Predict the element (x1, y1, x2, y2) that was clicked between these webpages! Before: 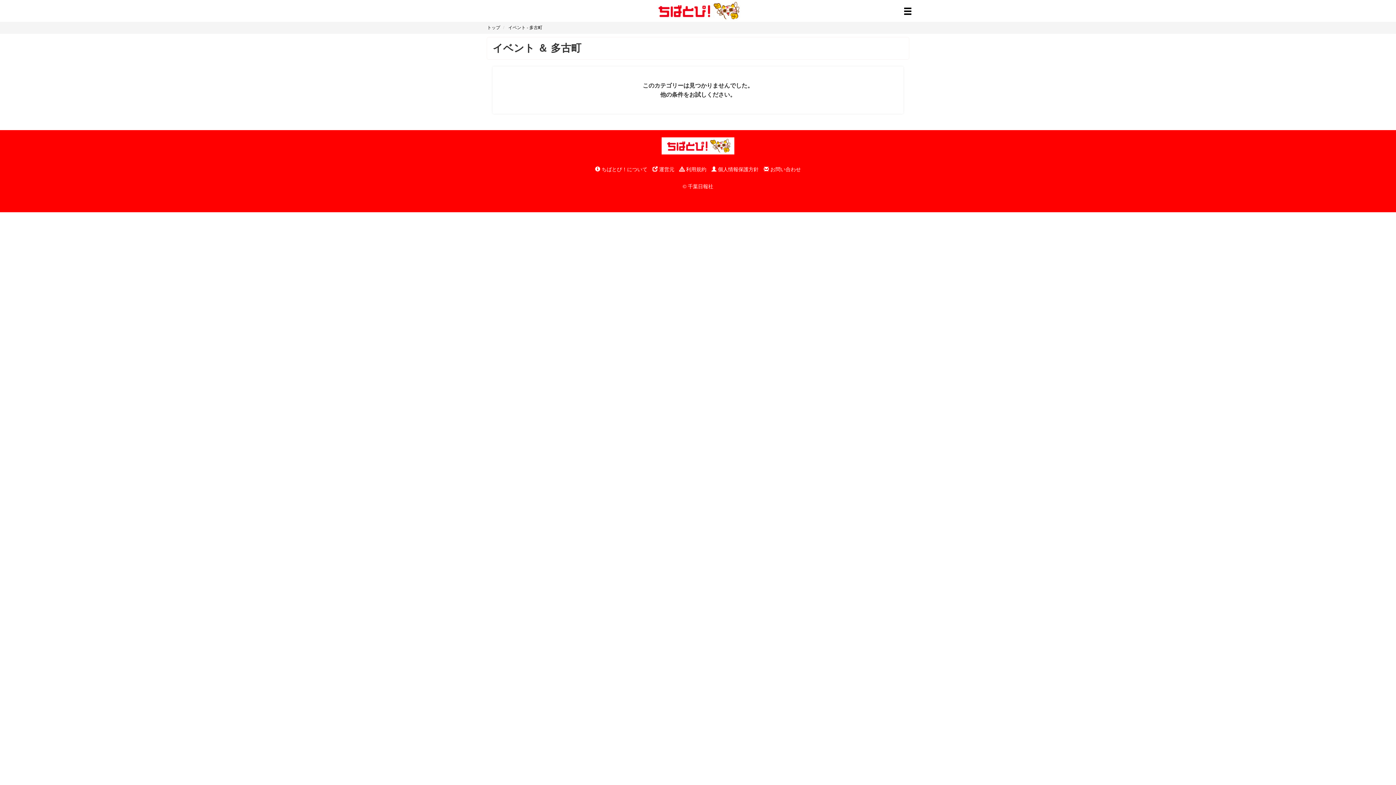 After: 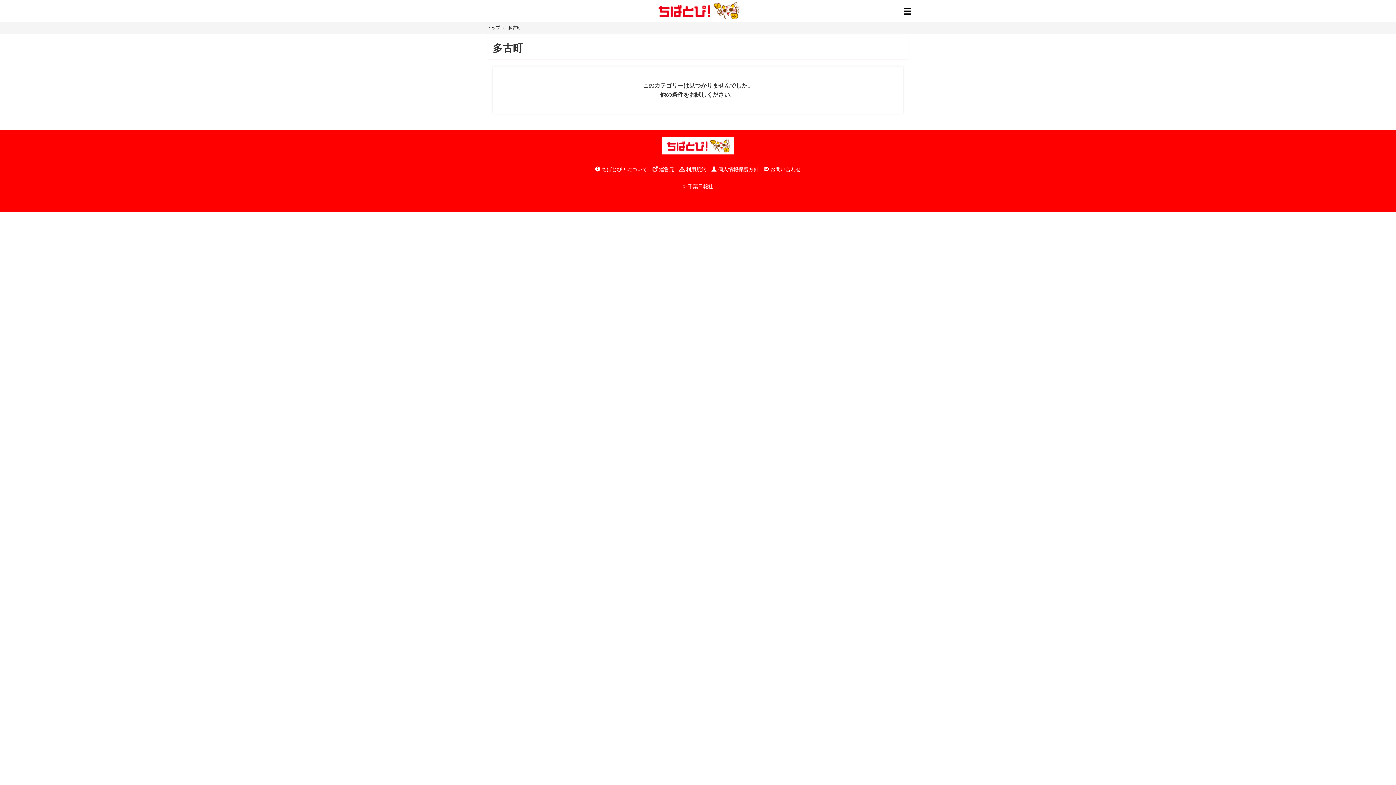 Action: label: 多古町 bbox: (529, 25, 542, 30)